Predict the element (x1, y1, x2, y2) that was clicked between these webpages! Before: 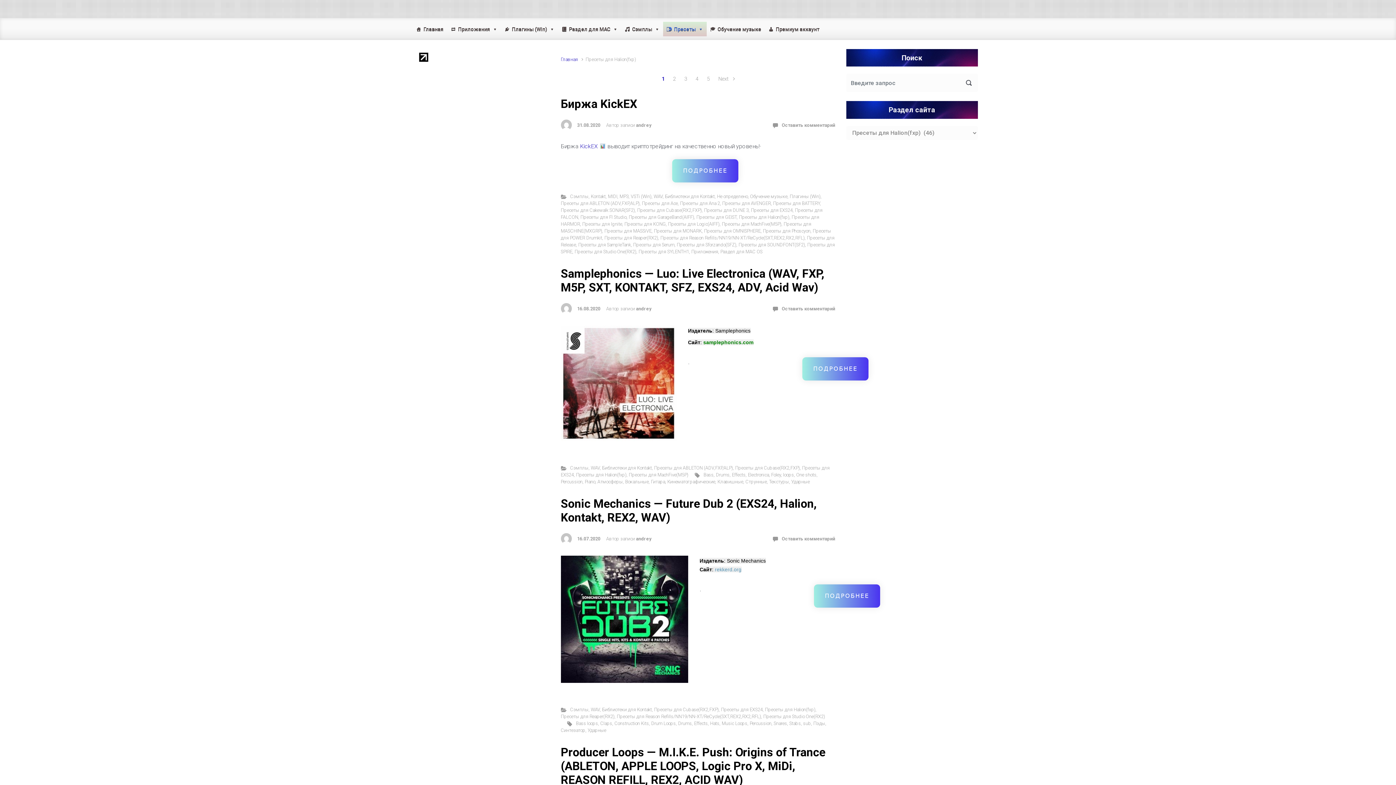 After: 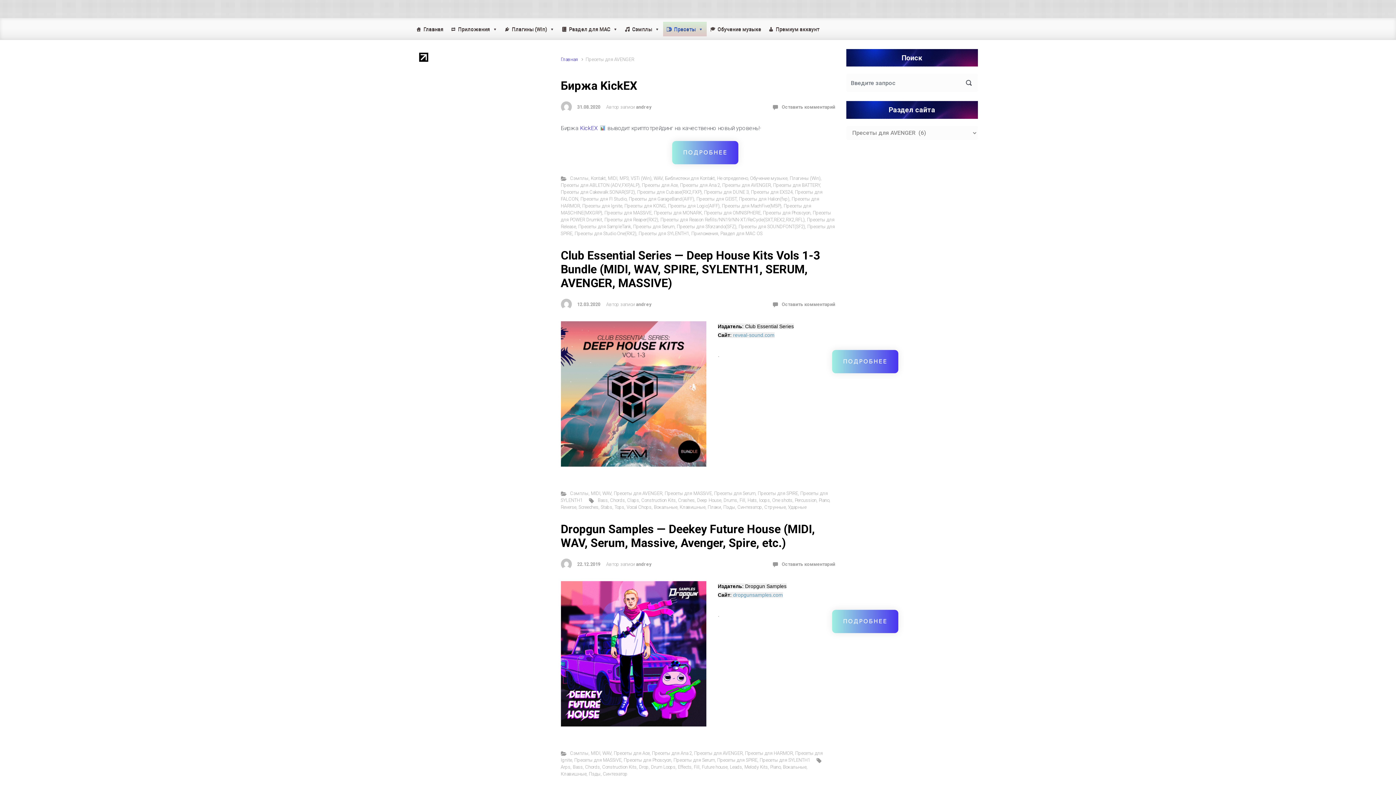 Action: bbox: (722, 200, 771, 206) label: Пресеты для AVENGER